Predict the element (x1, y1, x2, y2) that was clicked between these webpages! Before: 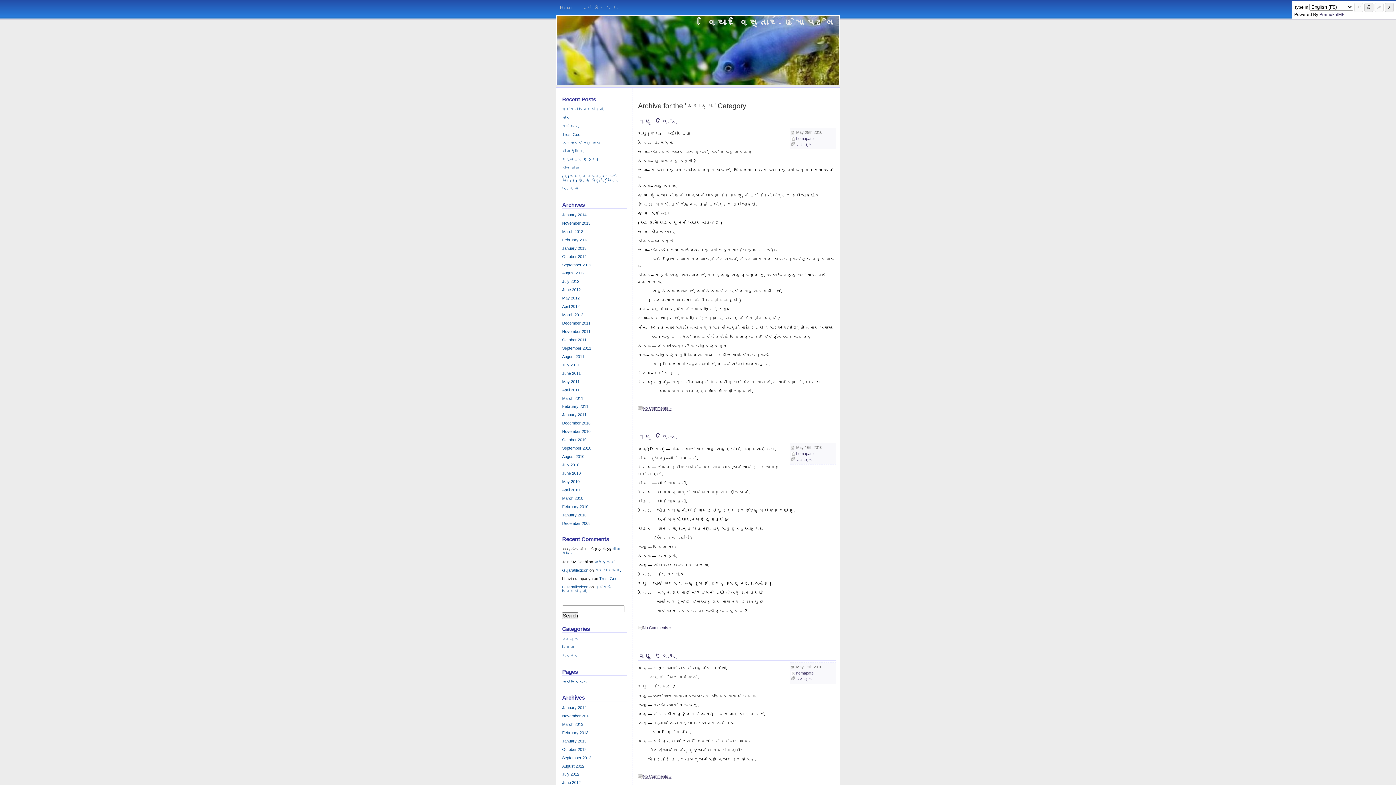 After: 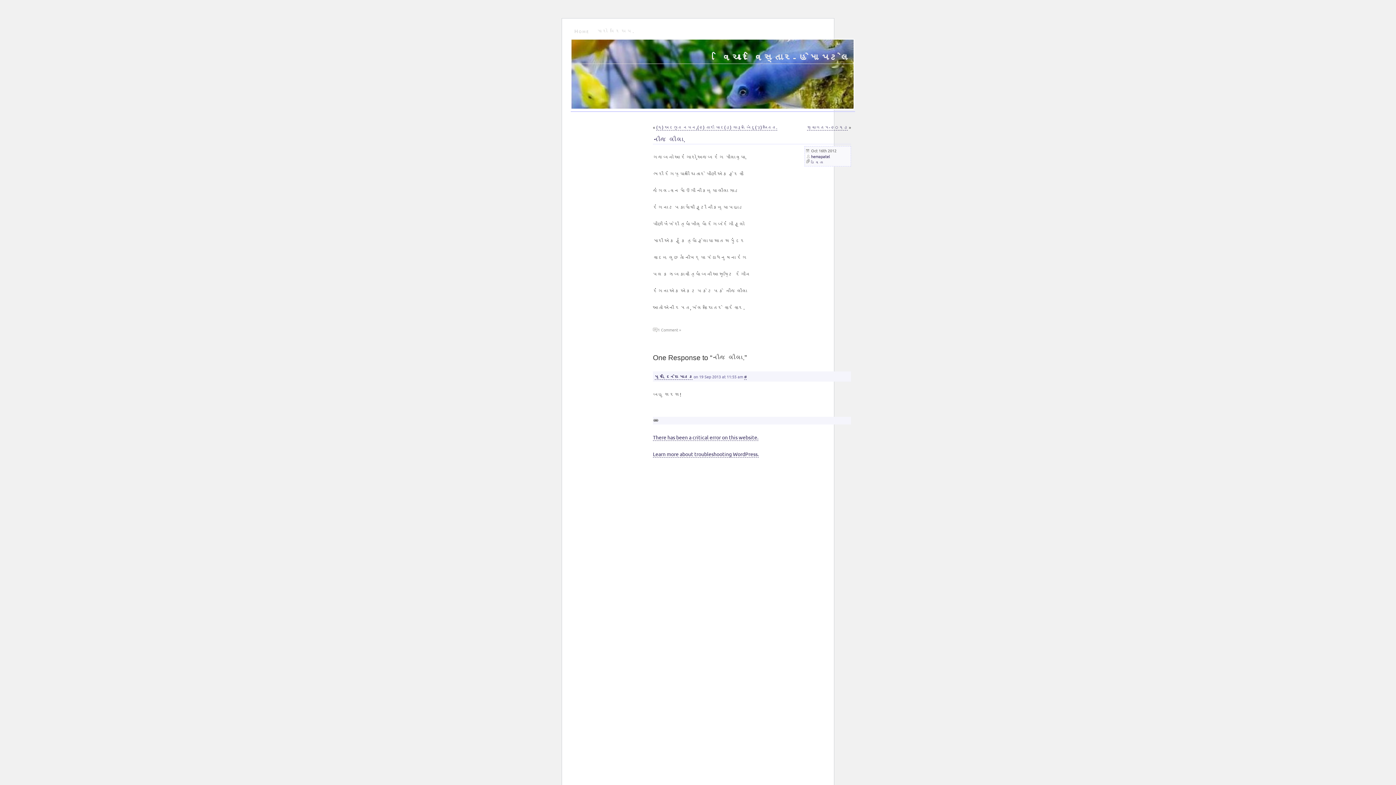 Action: label: નીજ લીલા. bbox: (562, 165, 580, 170)